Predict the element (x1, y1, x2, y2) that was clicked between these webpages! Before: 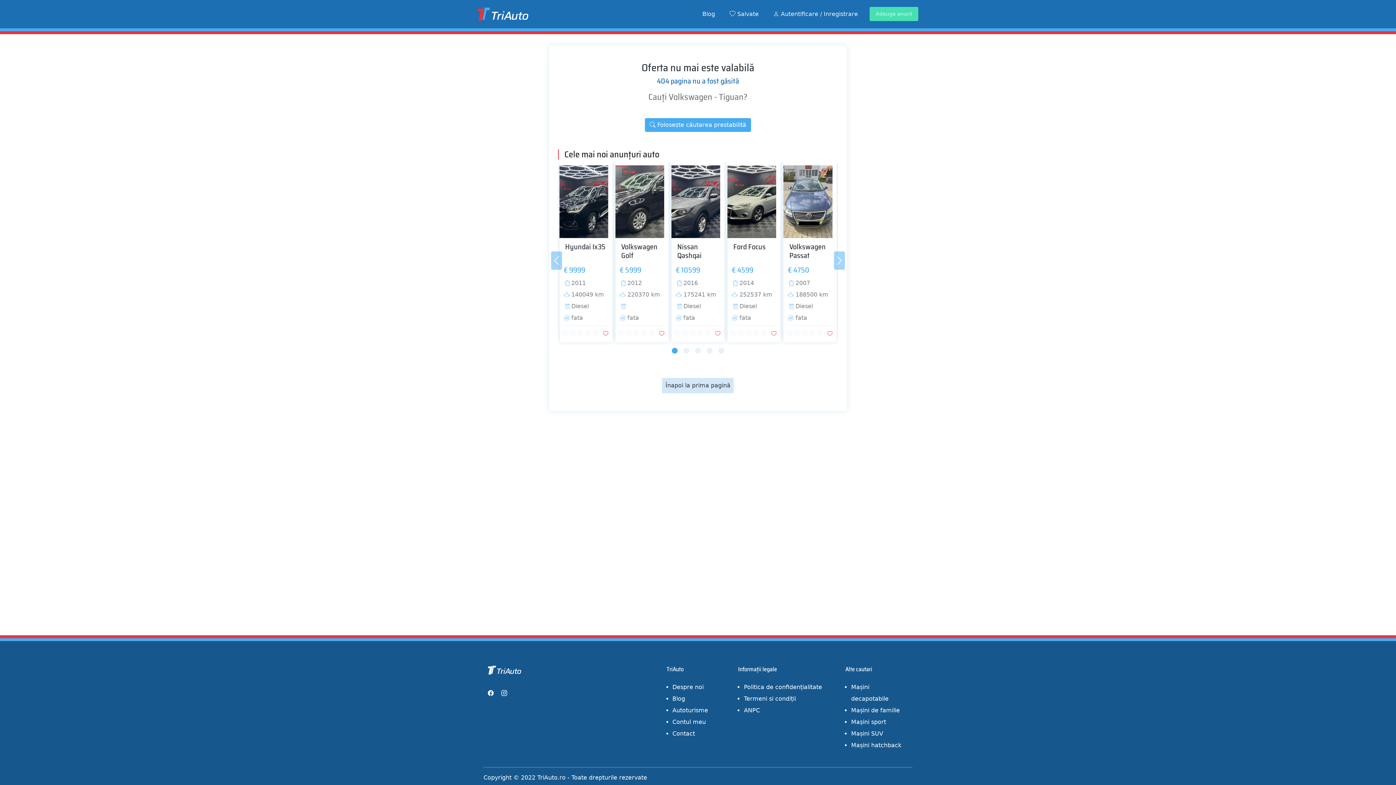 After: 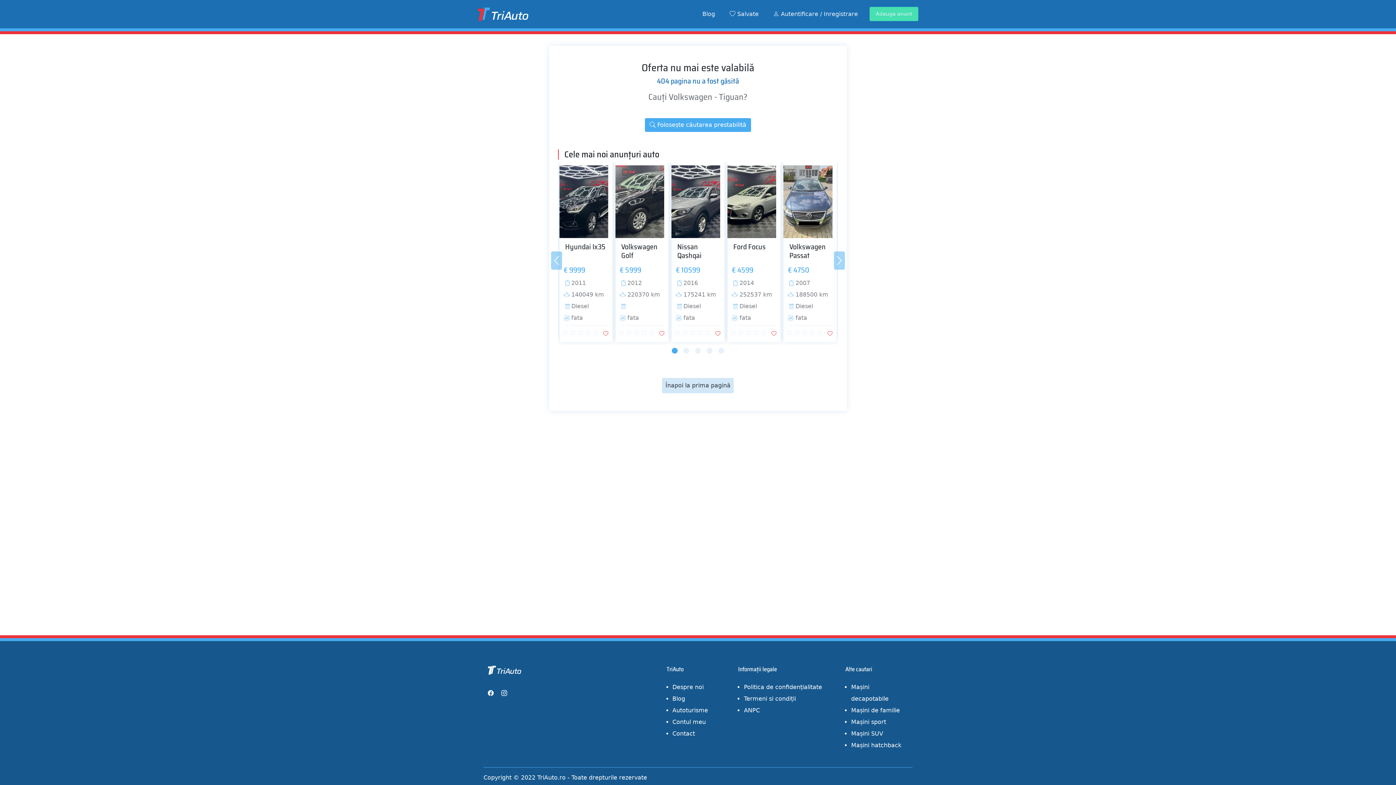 Action: bbox: (501, 690, 507, 697)